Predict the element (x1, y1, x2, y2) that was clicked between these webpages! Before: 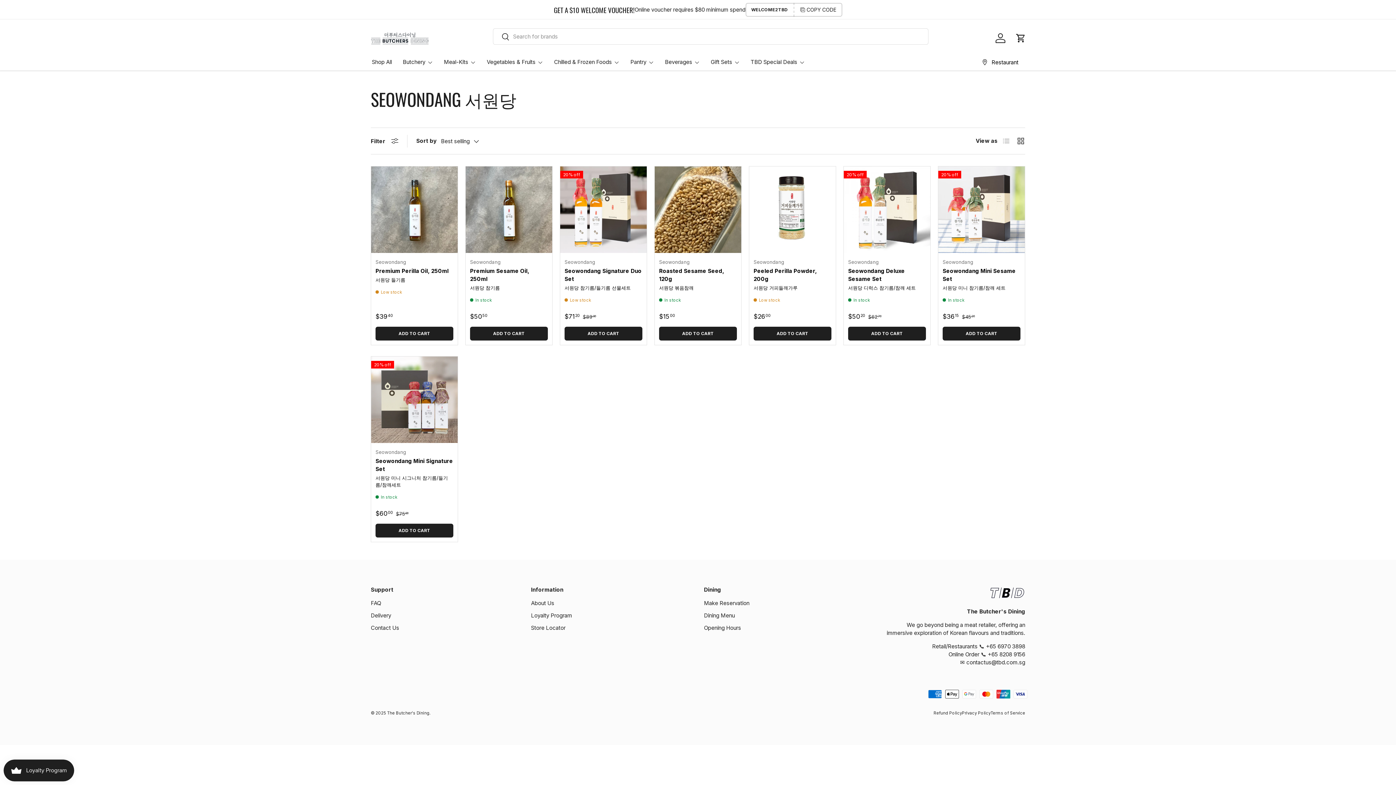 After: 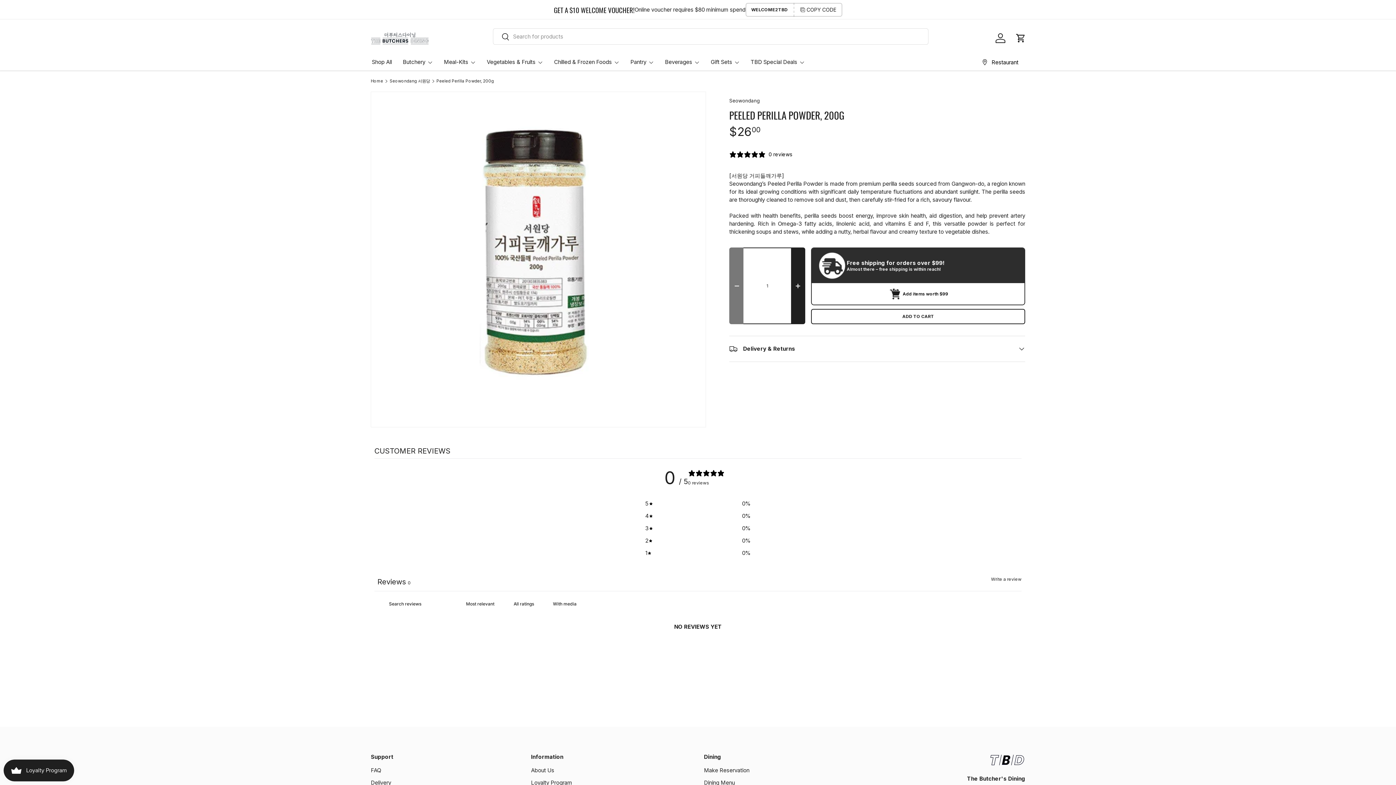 Action: label: Peeled Perilla Powder, 200g bbox: (753, 267, 817, 282)